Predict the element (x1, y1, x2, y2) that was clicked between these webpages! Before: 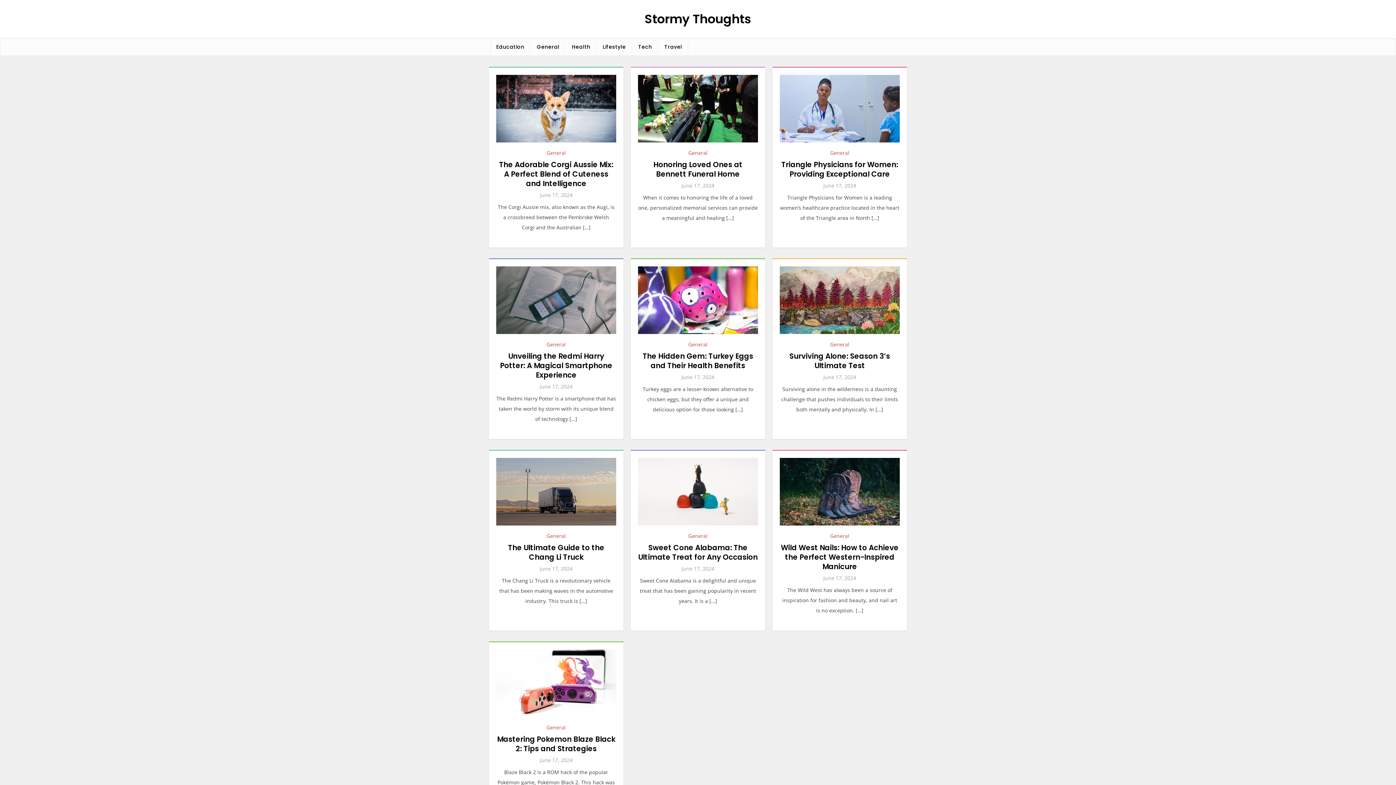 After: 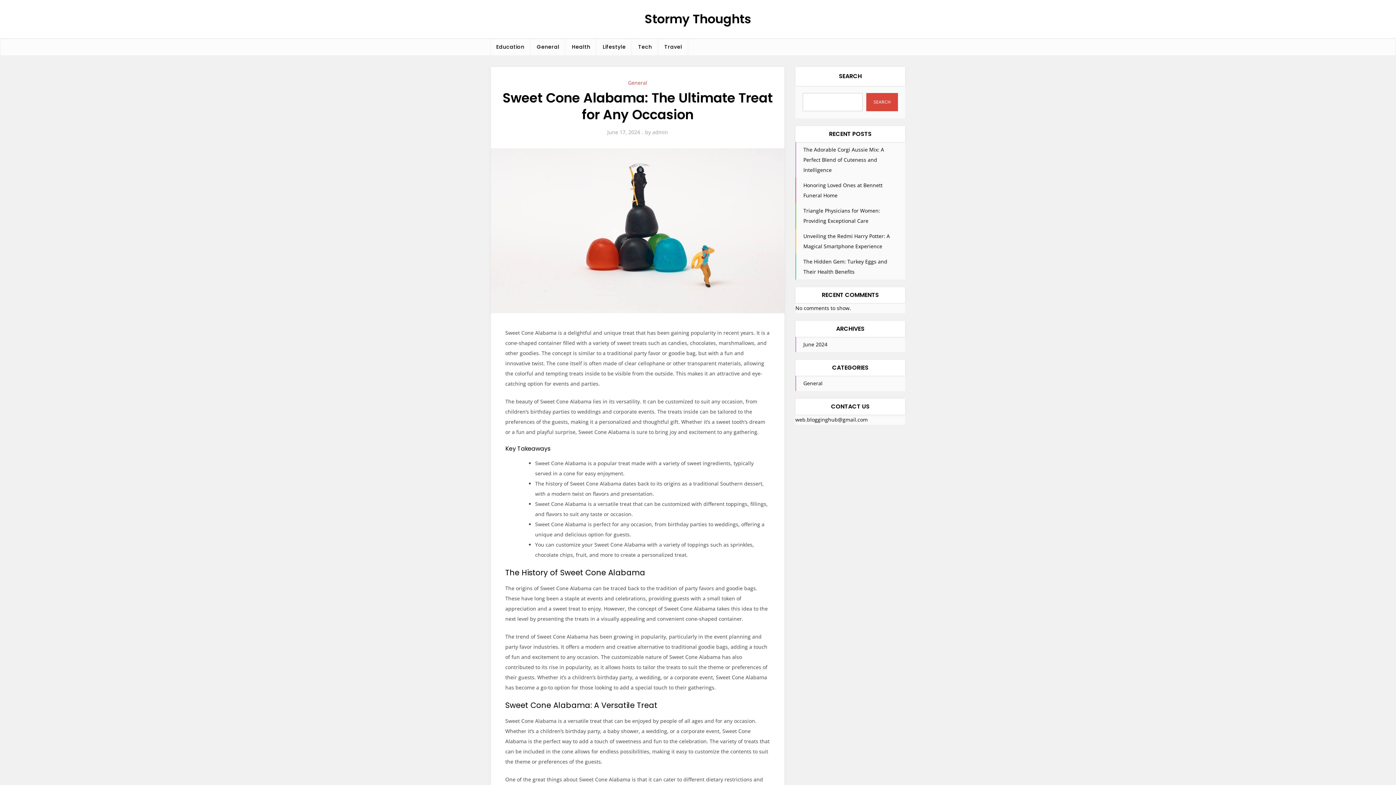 Action: label: Sweet Cone Alabama: The Ultimate Treat for Any Occasion bbox: (638, 542, 757, 562)